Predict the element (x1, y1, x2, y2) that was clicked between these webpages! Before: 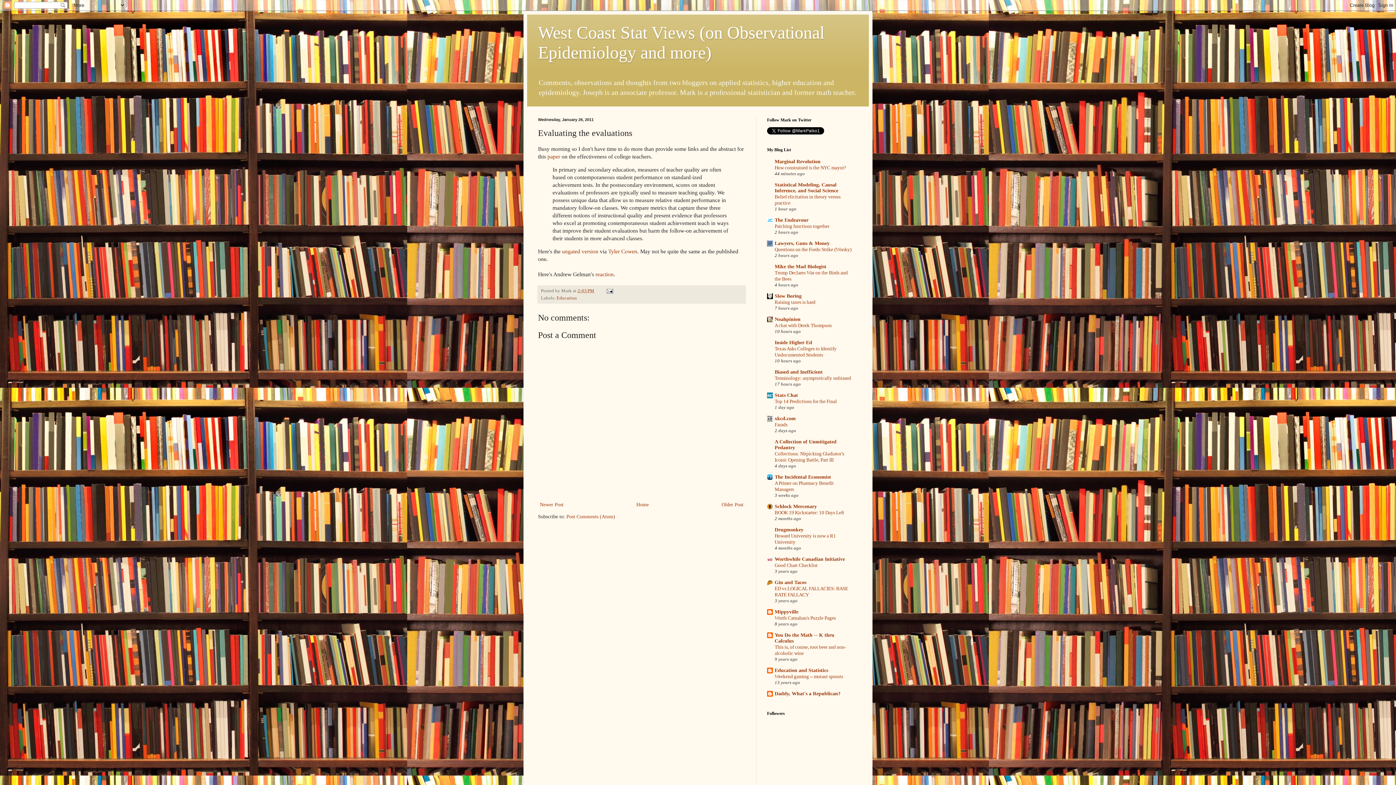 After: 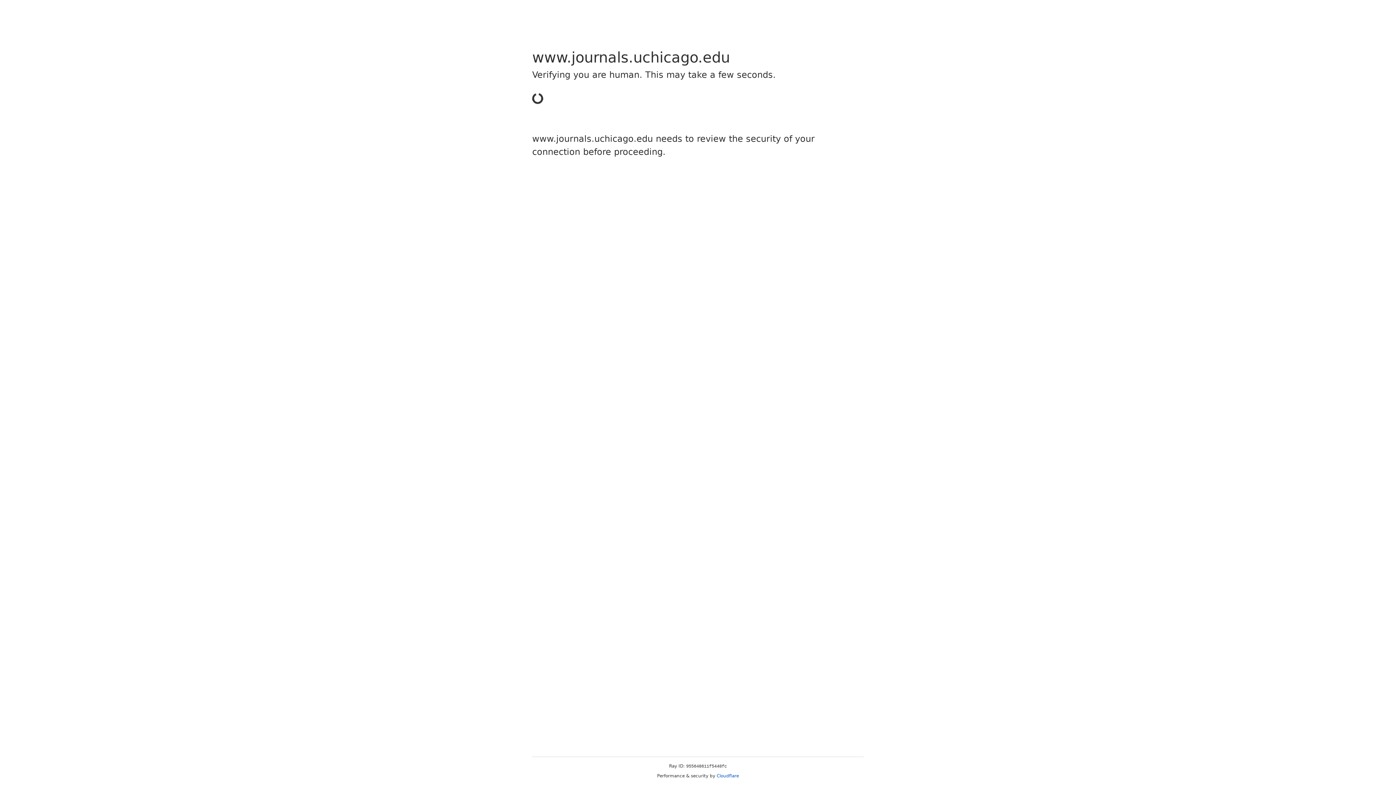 Action: label: paper bbox: (547, 153, 560, 159)